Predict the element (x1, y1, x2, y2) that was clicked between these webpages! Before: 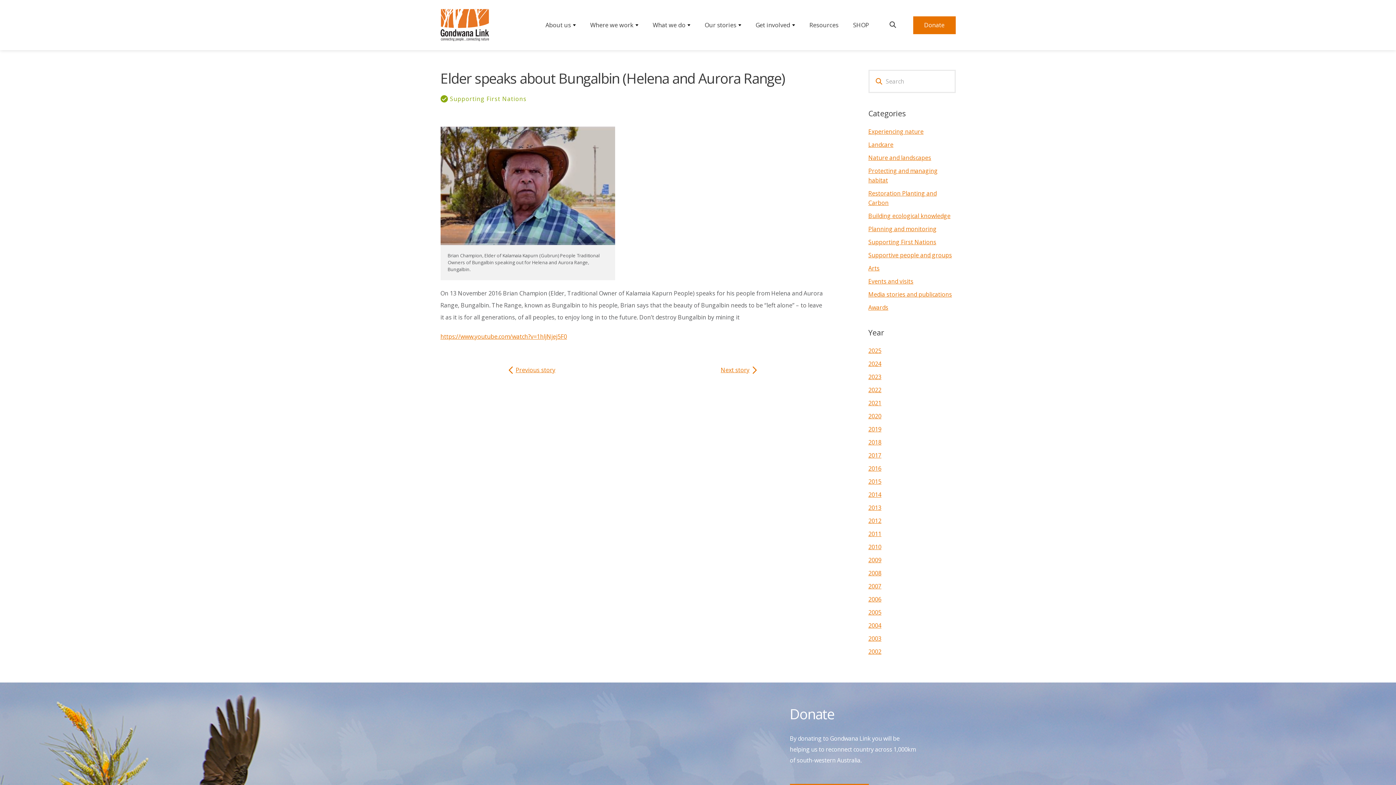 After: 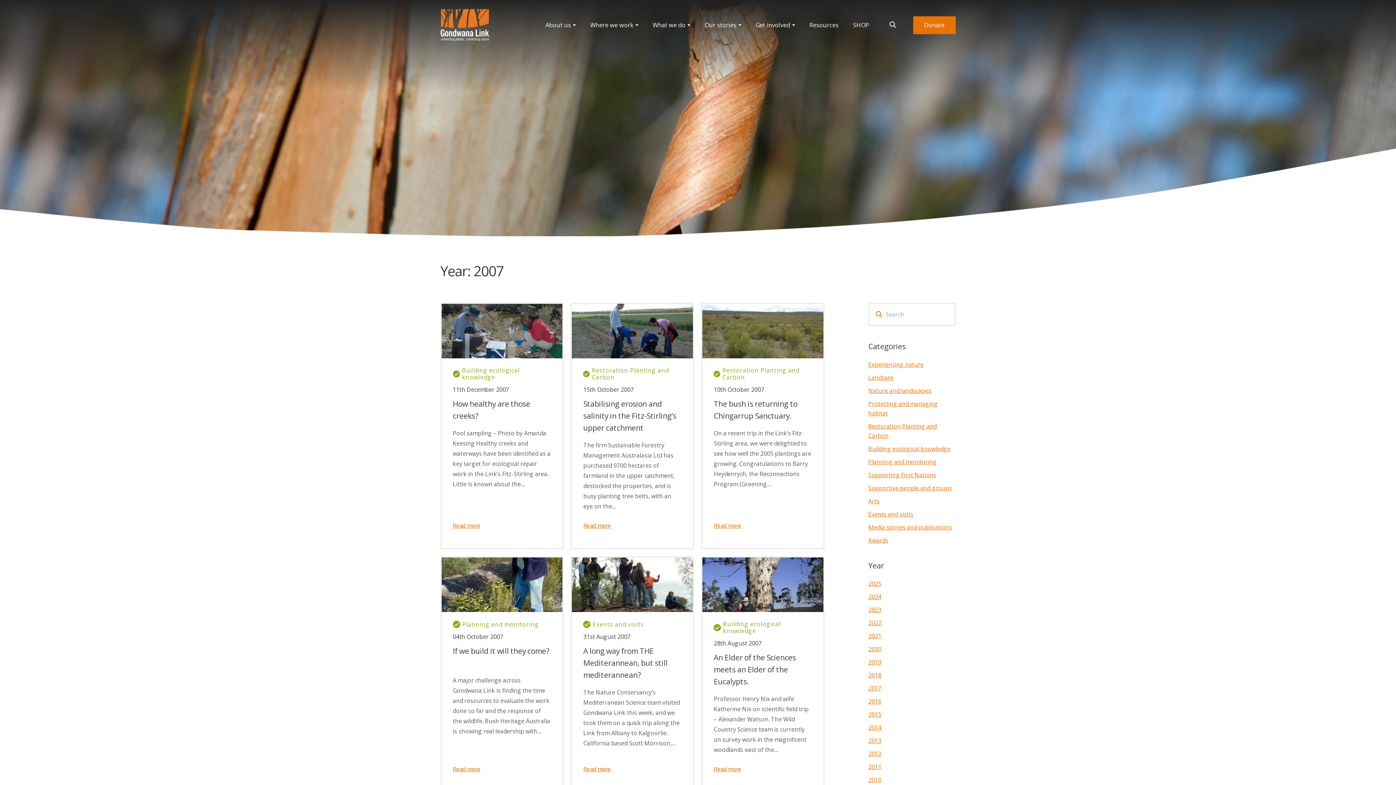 Action: bbox: (868, 582, 881, 590) label: 2007